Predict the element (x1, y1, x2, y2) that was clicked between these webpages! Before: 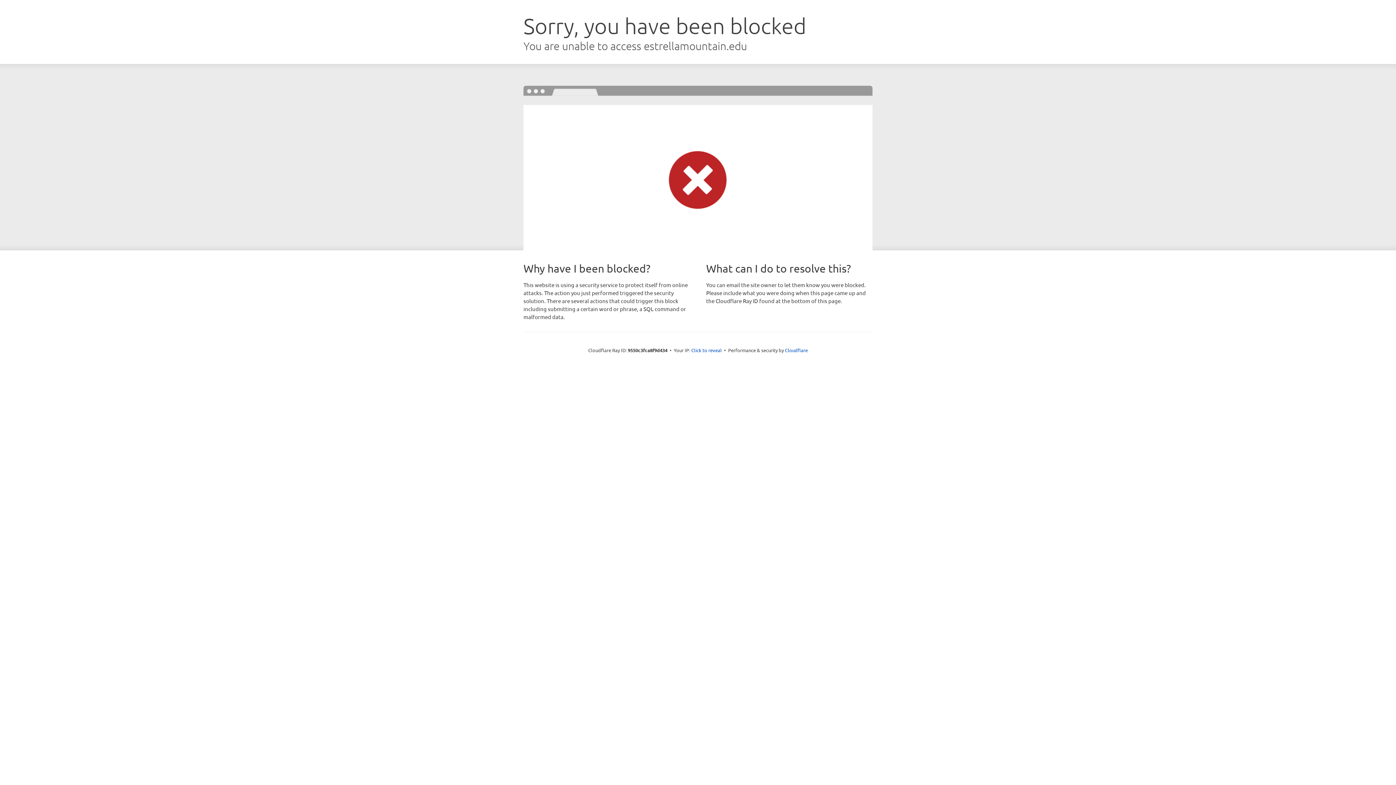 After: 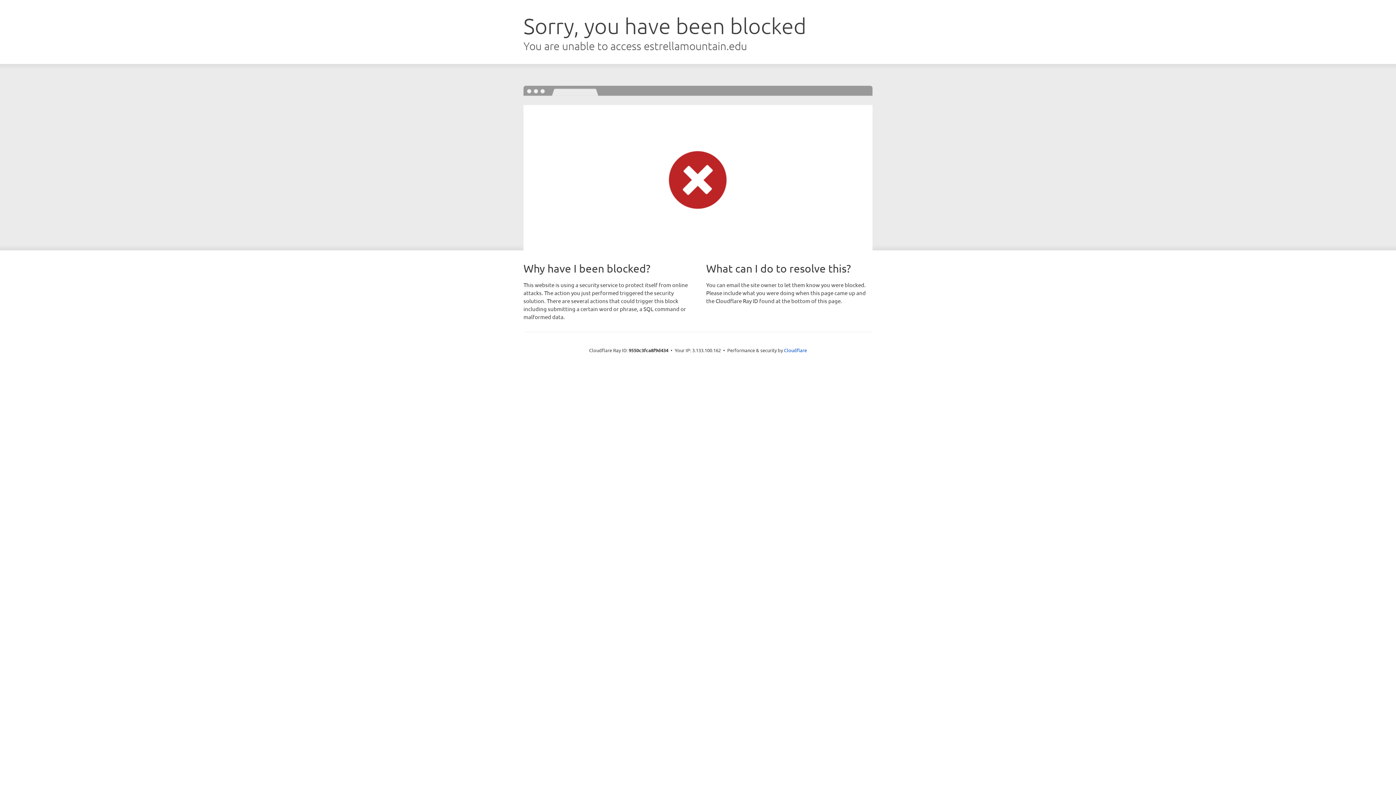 Action: bbox: (691, 346, 722, 353) label: Click to reveal